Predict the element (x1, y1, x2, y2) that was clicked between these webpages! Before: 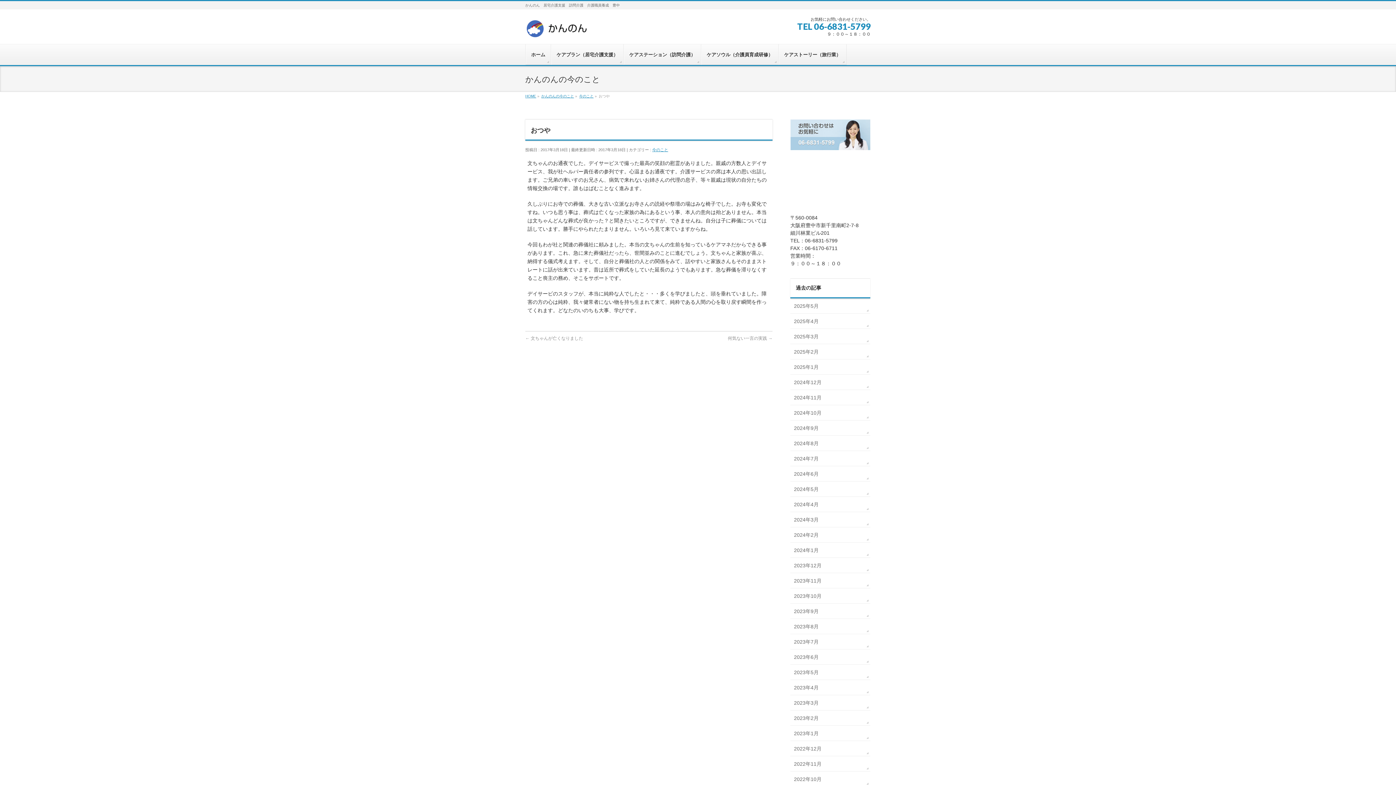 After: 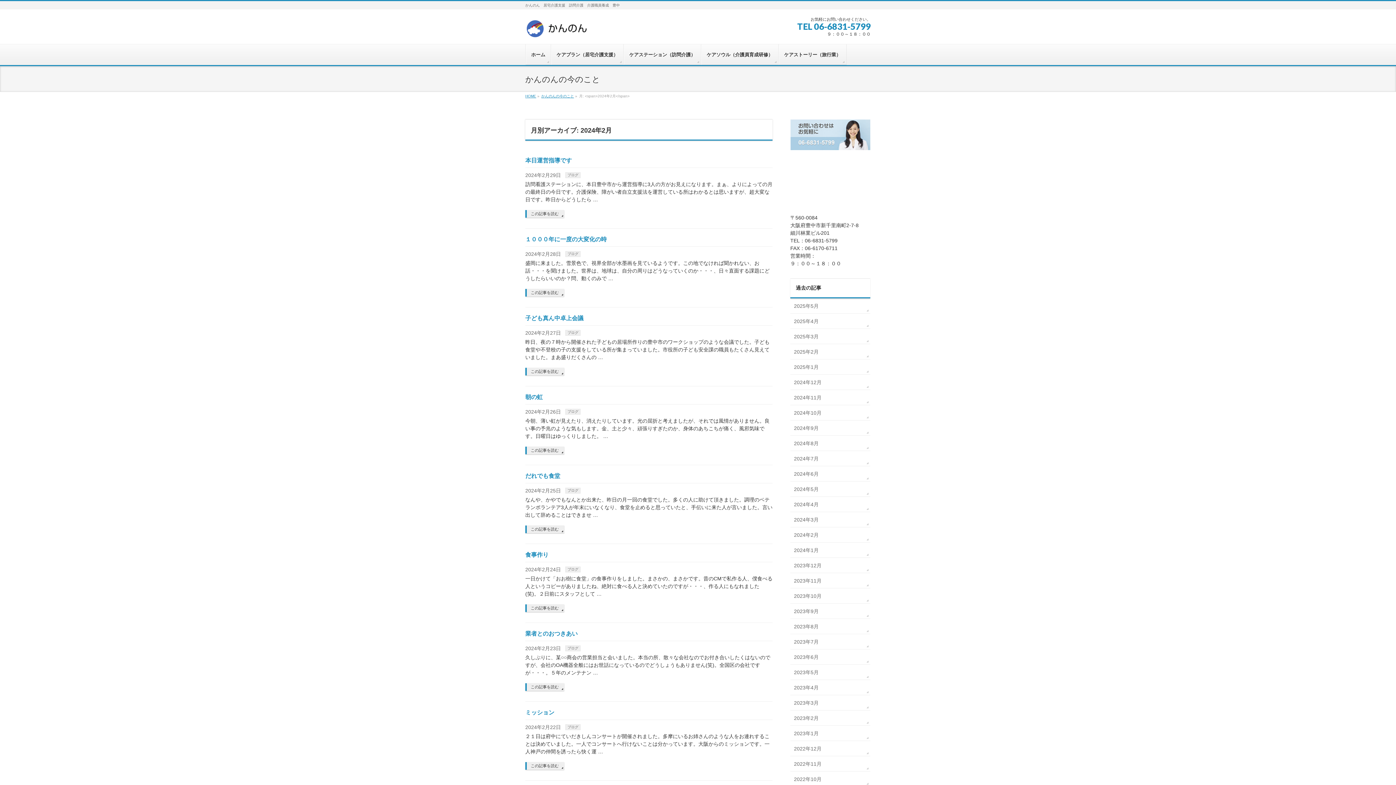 Action: label: 2024年2月 bbox: (790, 527, 870, 542)